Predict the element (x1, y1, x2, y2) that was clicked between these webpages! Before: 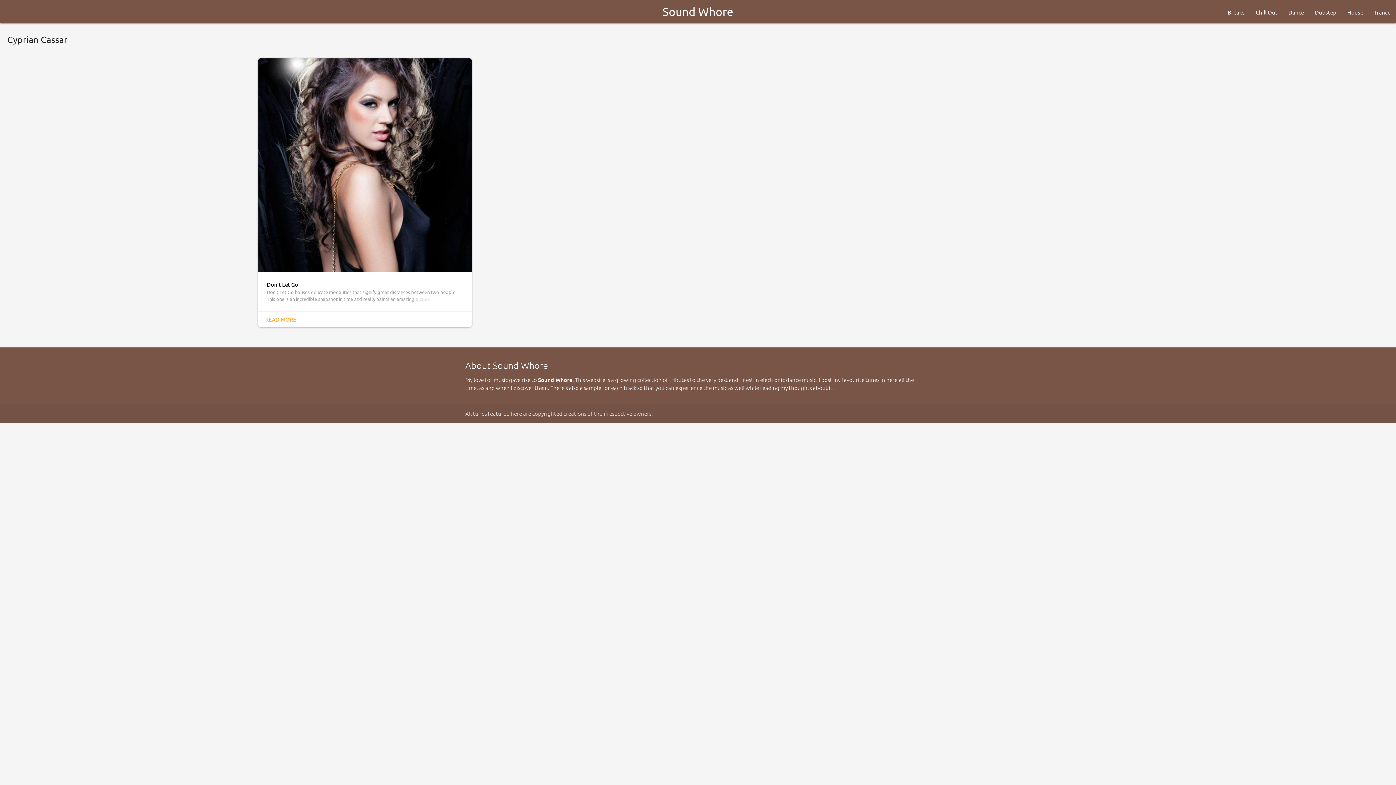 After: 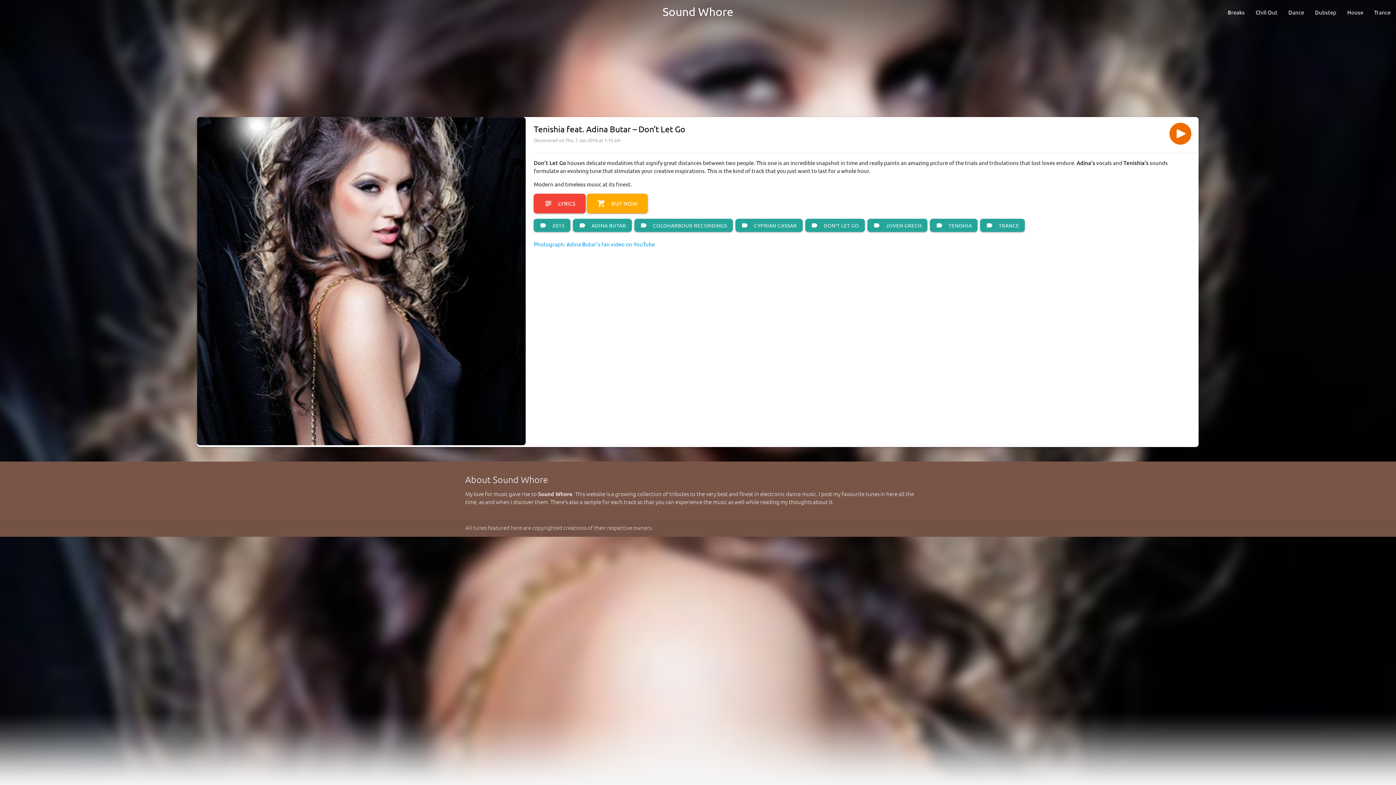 Action: label: Don’t Let Go bbox: (266, 281, 298, 288)